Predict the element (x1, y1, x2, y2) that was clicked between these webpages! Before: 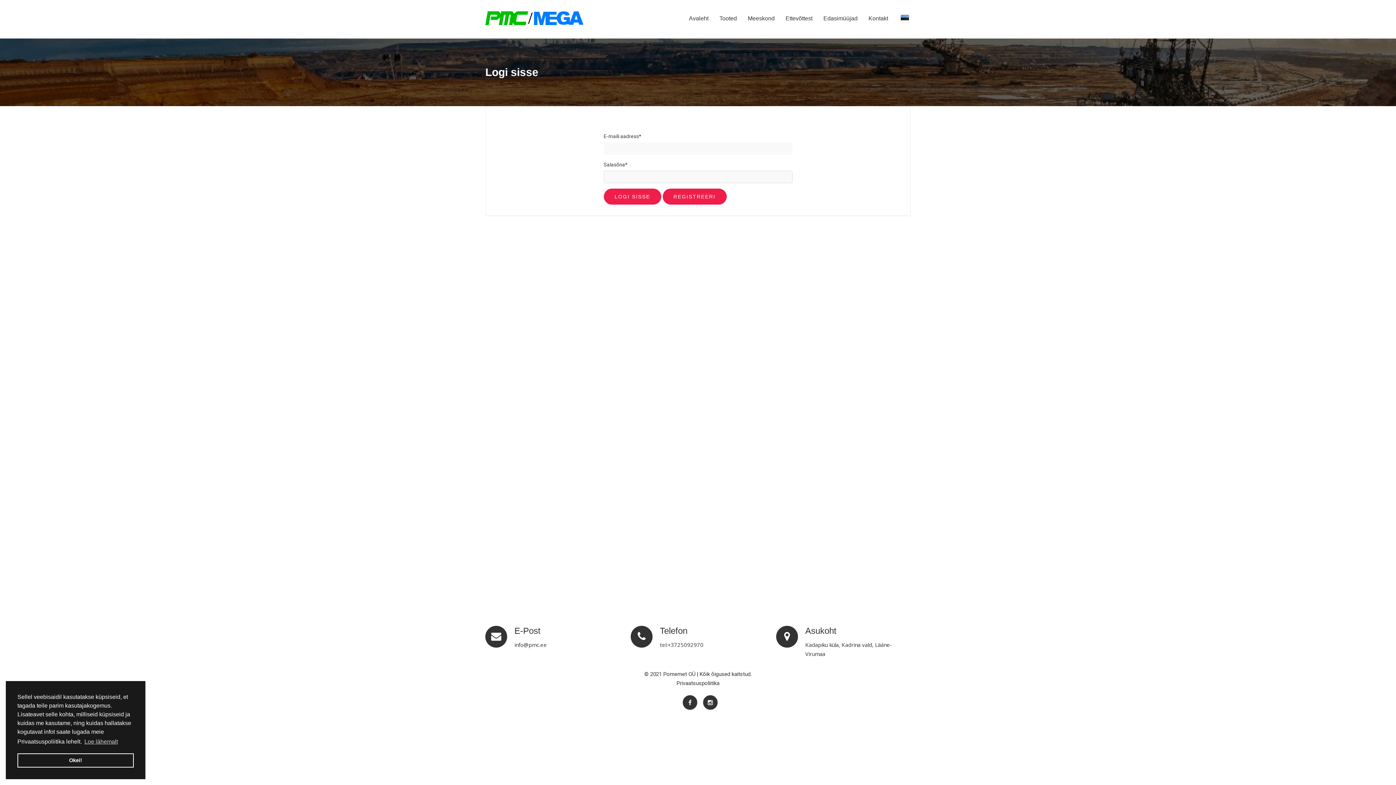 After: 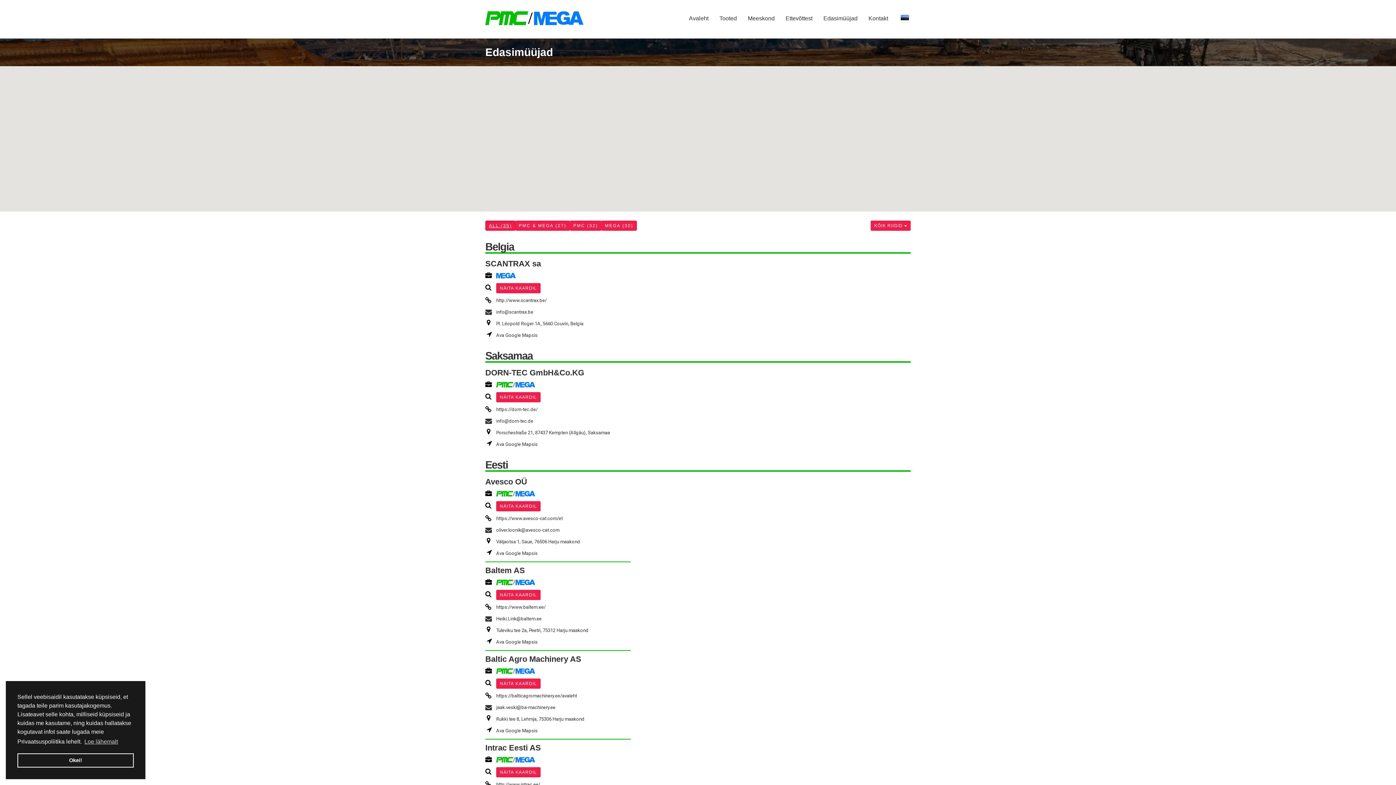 Action: bbox: (823, 13, 857, 23) label: Edasimüüjad